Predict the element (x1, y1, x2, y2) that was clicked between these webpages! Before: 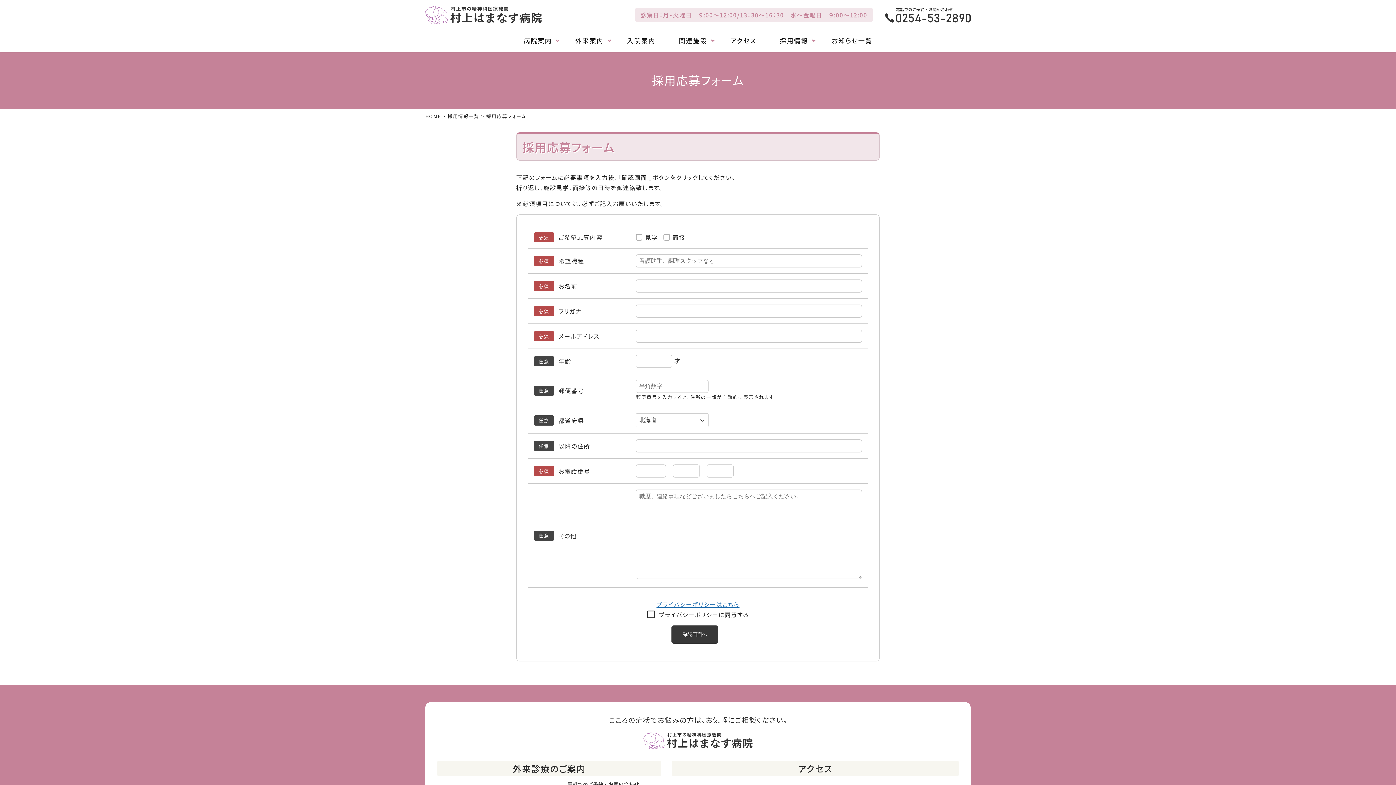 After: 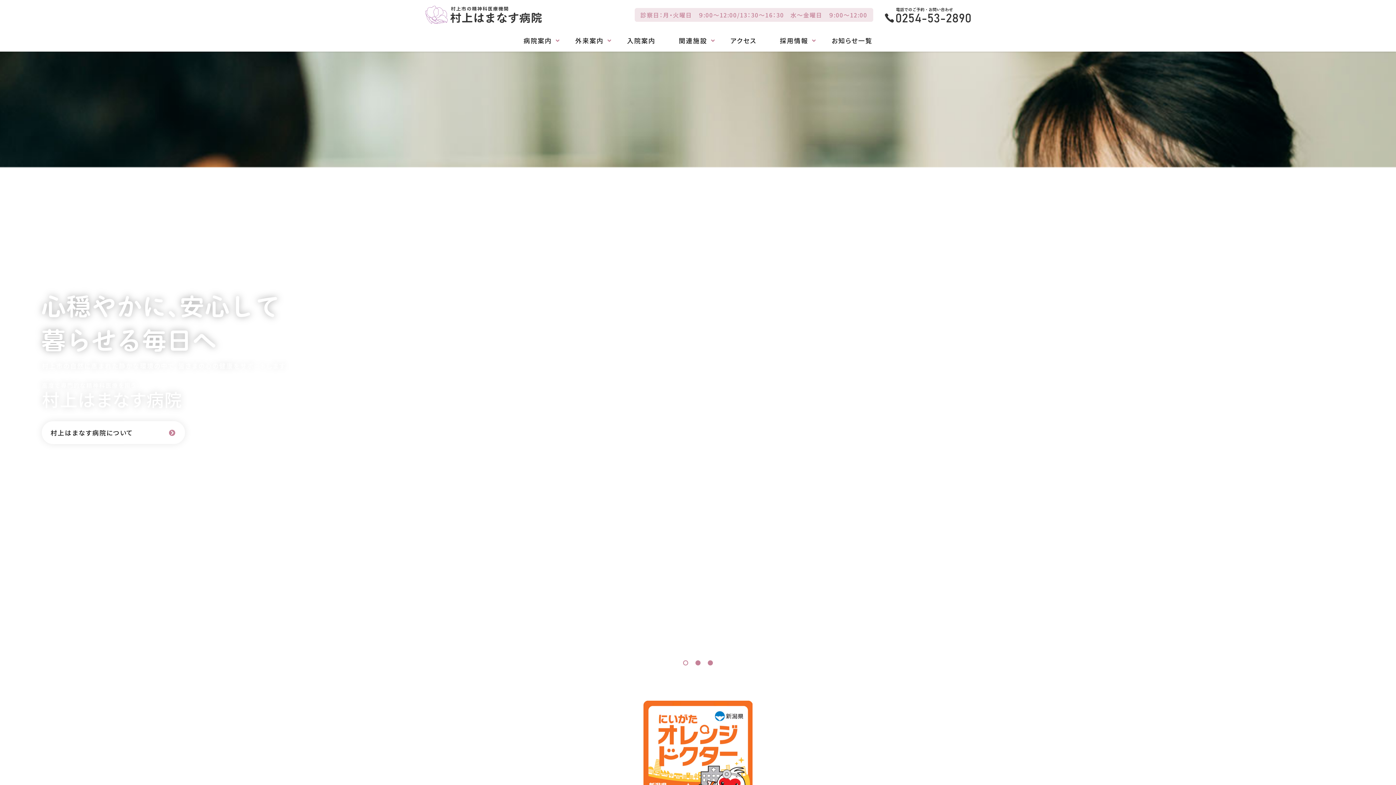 Action: bbox: (425, 112, 440, 119) label: HOME